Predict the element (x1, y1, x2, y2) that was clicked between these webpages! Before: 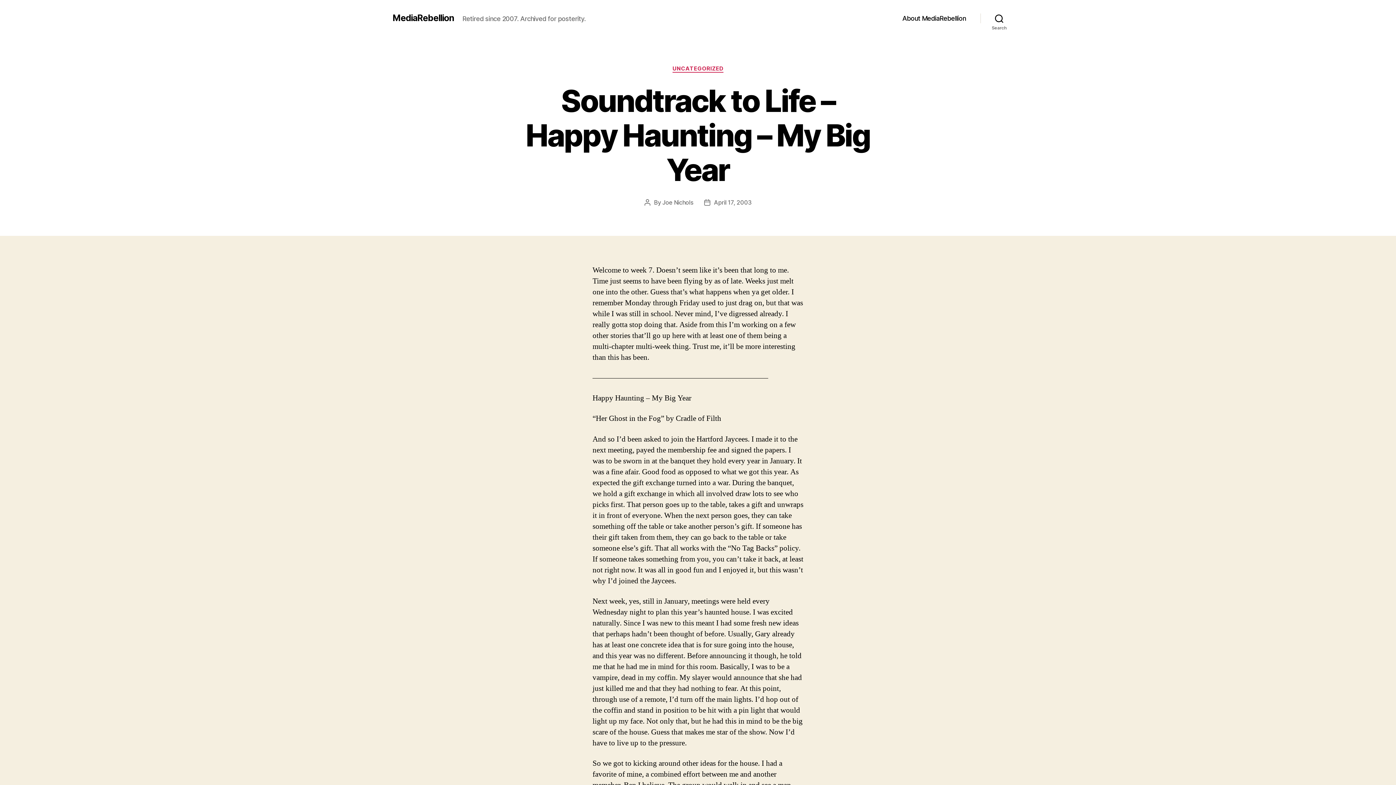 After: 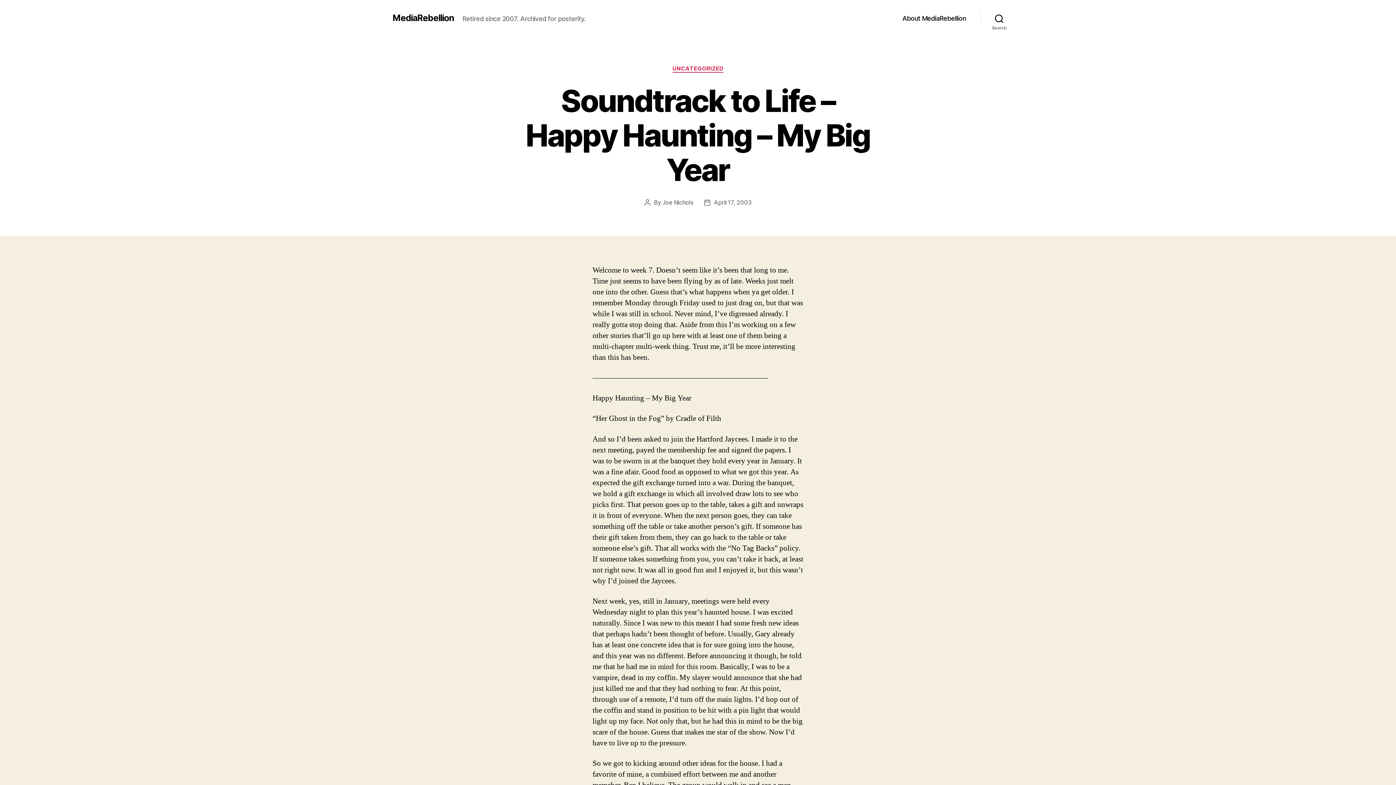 Action: label: April 17, 2003 bbox: (714, 198, 751, 206)